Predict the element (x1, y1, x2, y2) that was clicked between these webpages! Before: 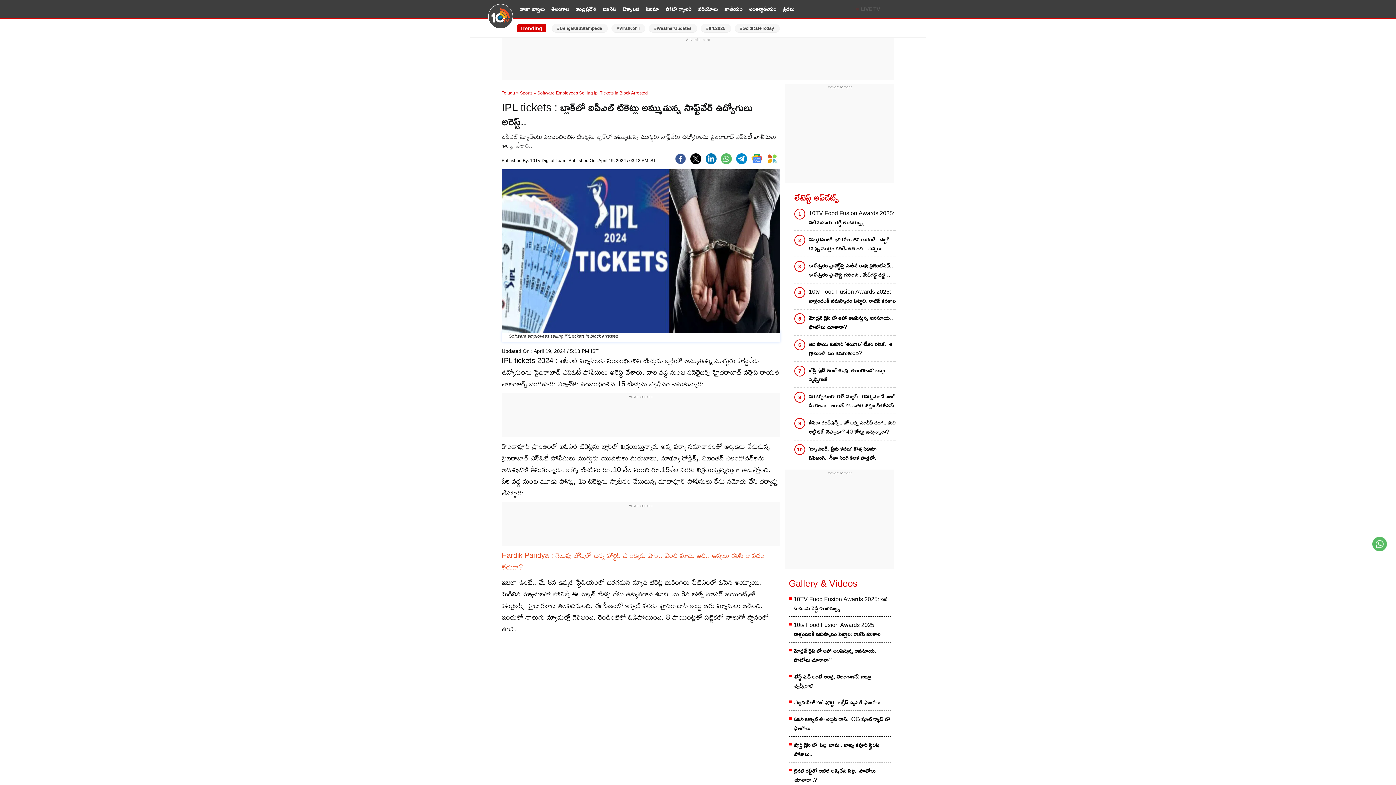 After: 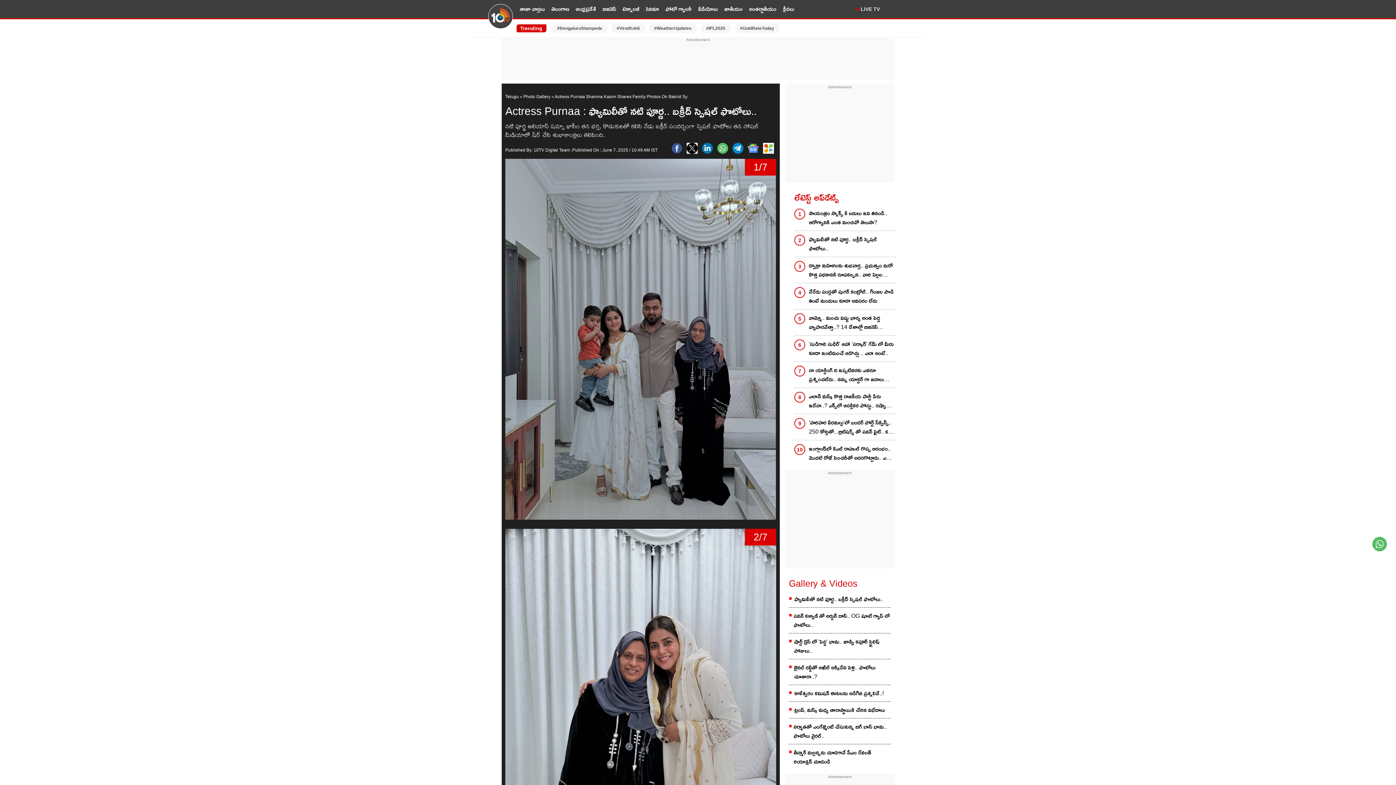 Action: label: ఫ్యామిలీతో నటి పూర్ణ.. బక్రీద్ స్పెషల్ ఫొటోలు.. bbox: (794, 698, 883, 707)